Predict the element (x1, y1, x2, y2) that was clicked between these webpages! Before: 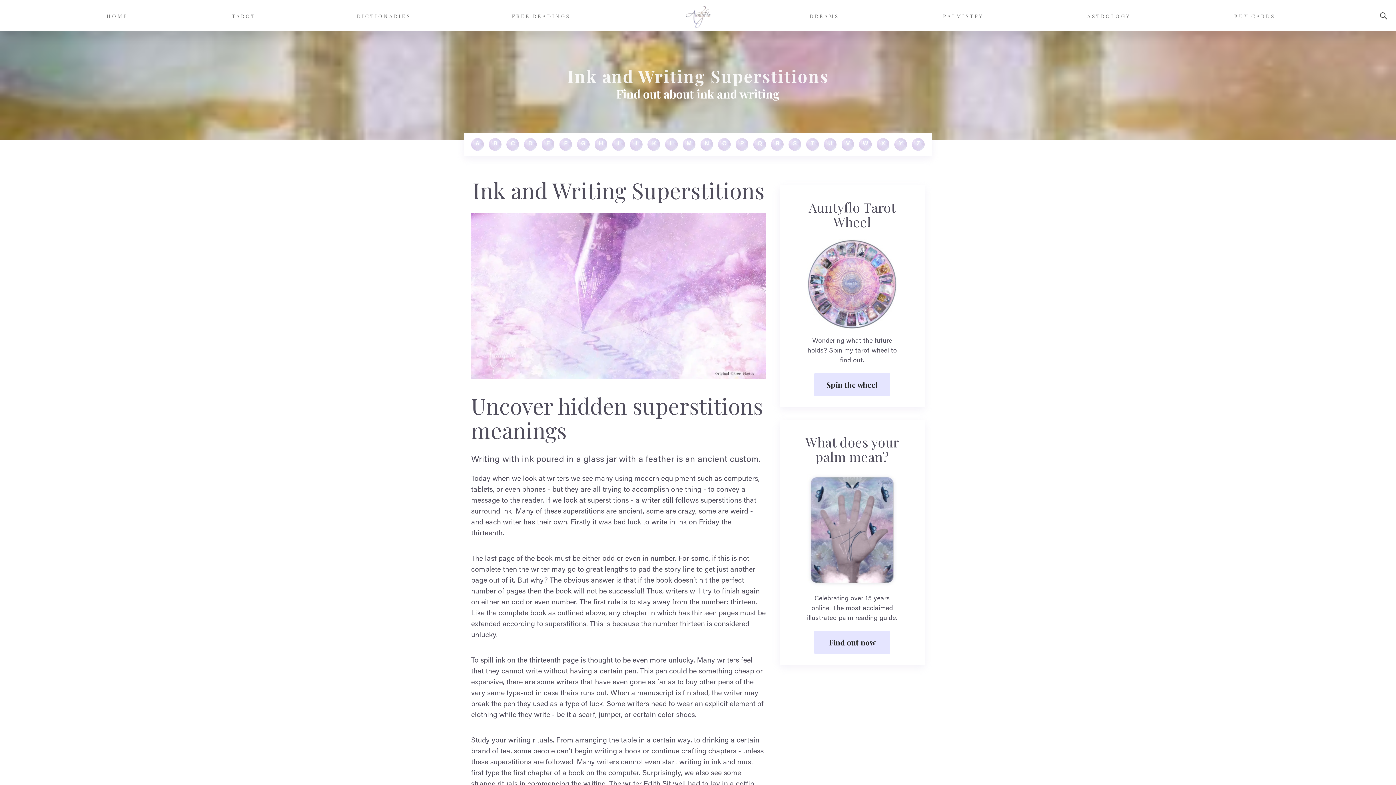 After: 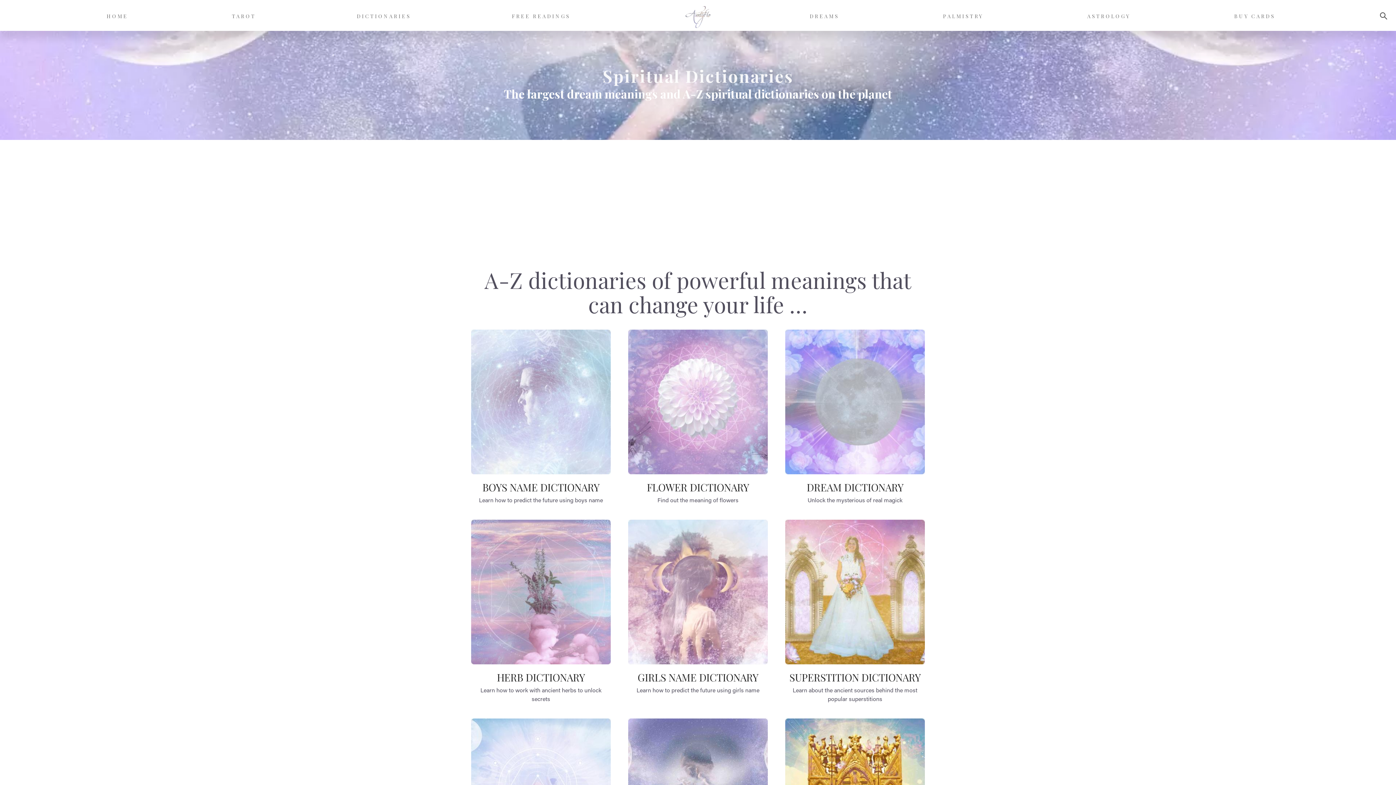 Action: bbox: (354, 9, 411, 23) label: Dictionaries